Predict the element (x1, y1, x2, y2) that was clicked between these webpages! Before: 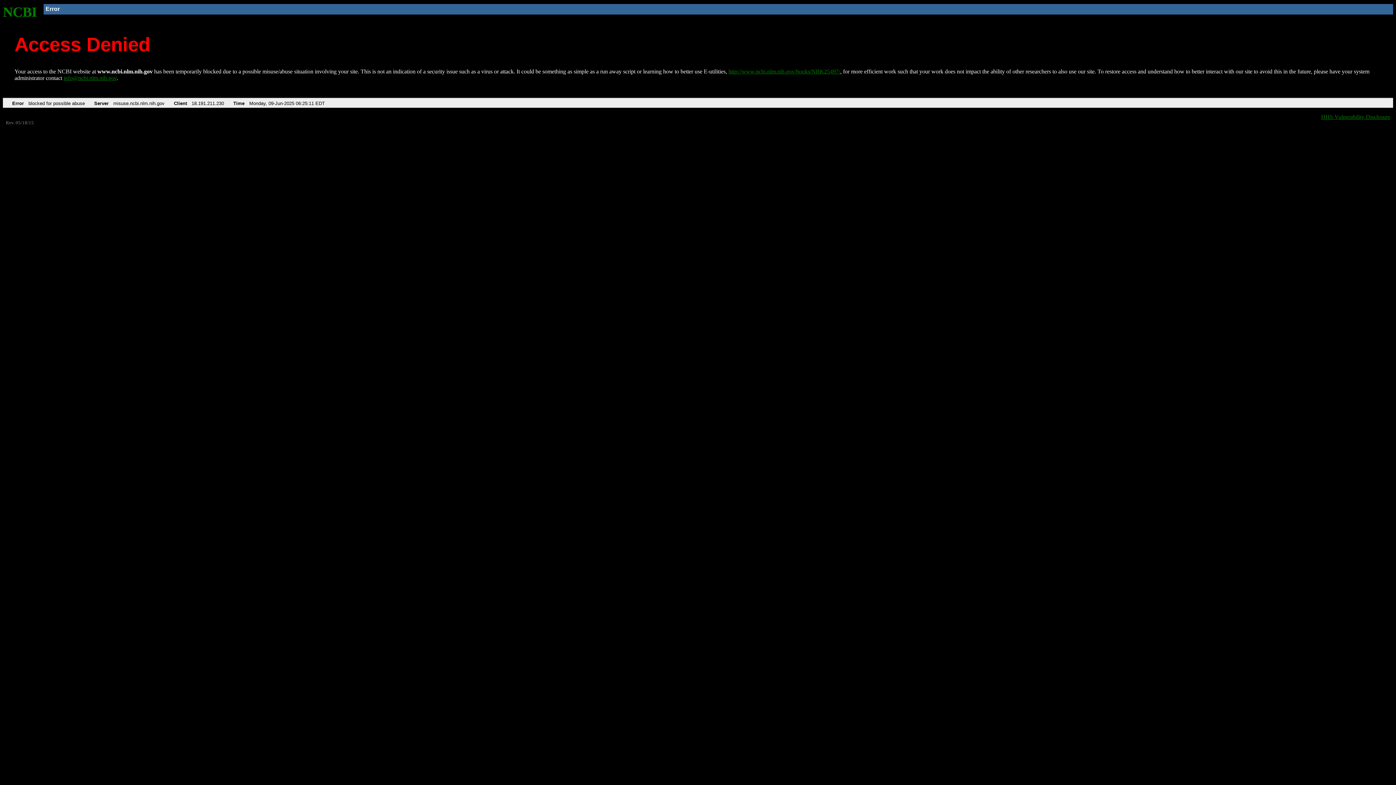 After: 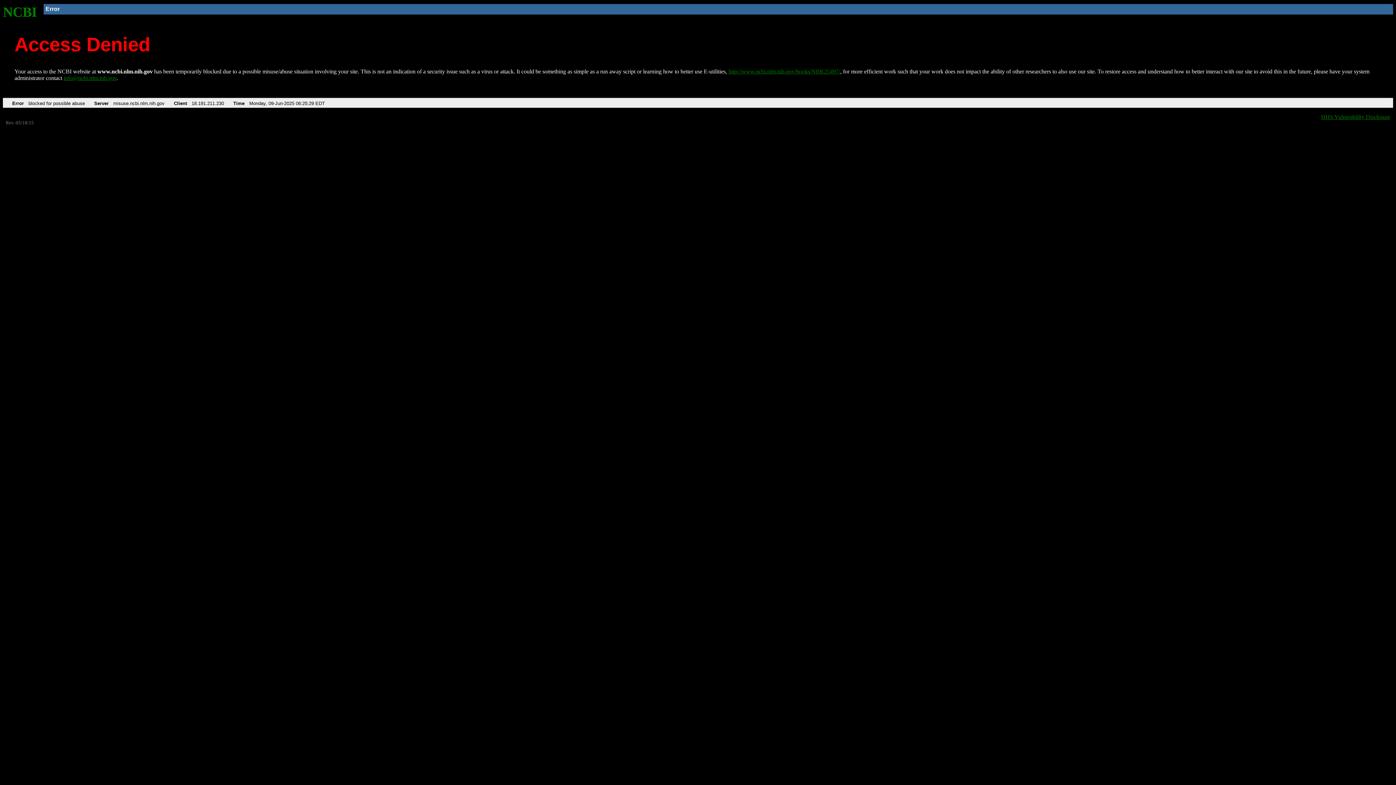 Action: label: http://www.ncbi.nlm.nih.gov/books/NBK25497/ bbox: (728, 68, 840, 74)